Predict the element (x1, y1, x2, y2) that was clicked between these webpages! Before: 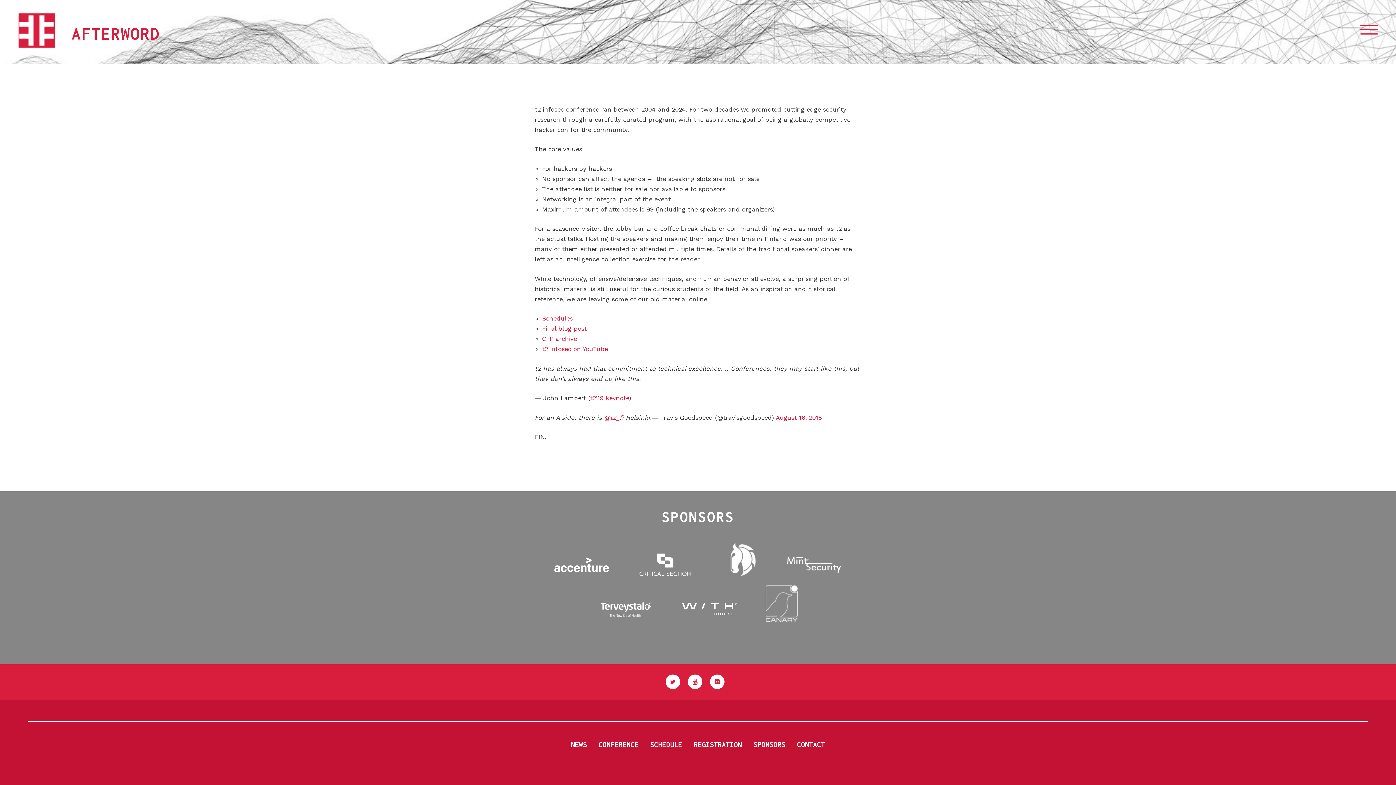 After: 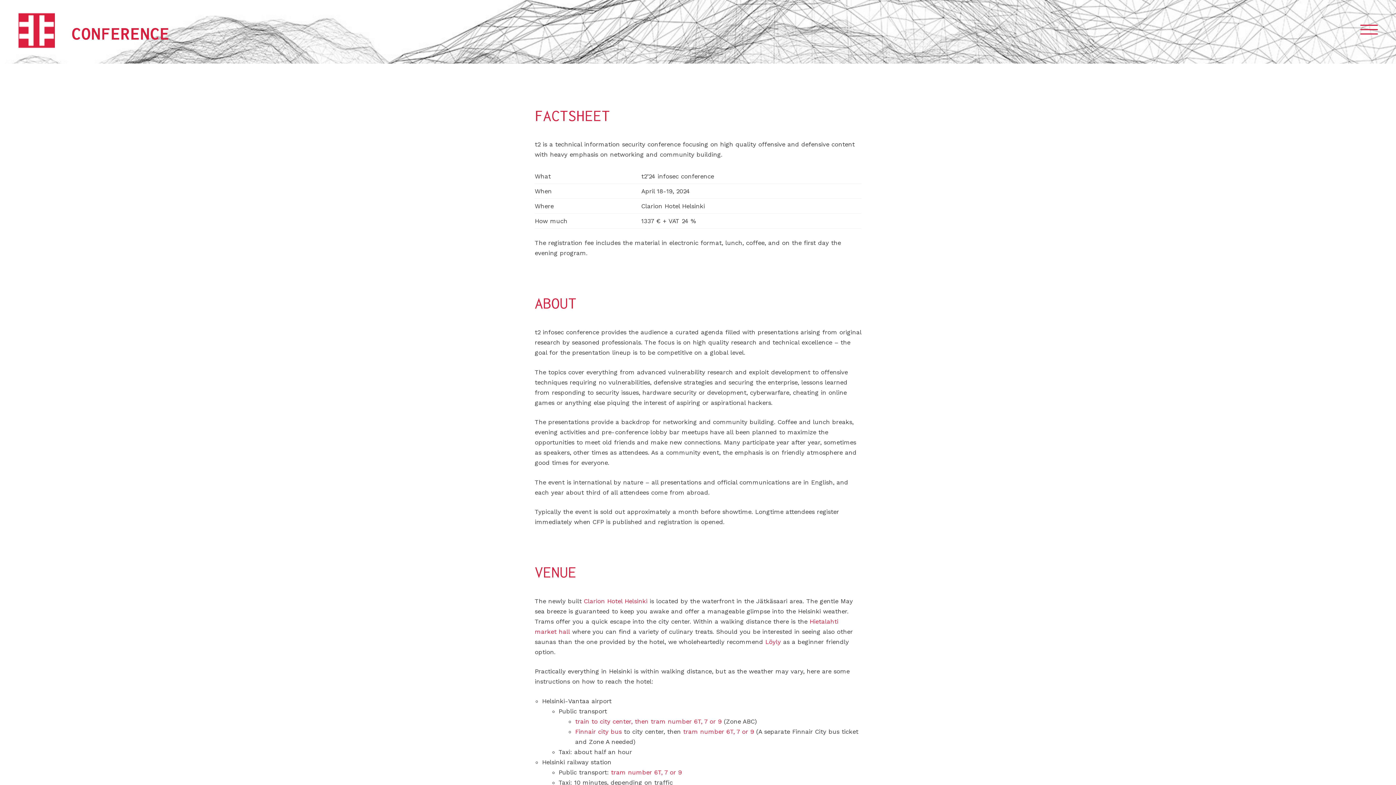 Action: label: CONFERENCE bbox: (592, 732, 644, 757)